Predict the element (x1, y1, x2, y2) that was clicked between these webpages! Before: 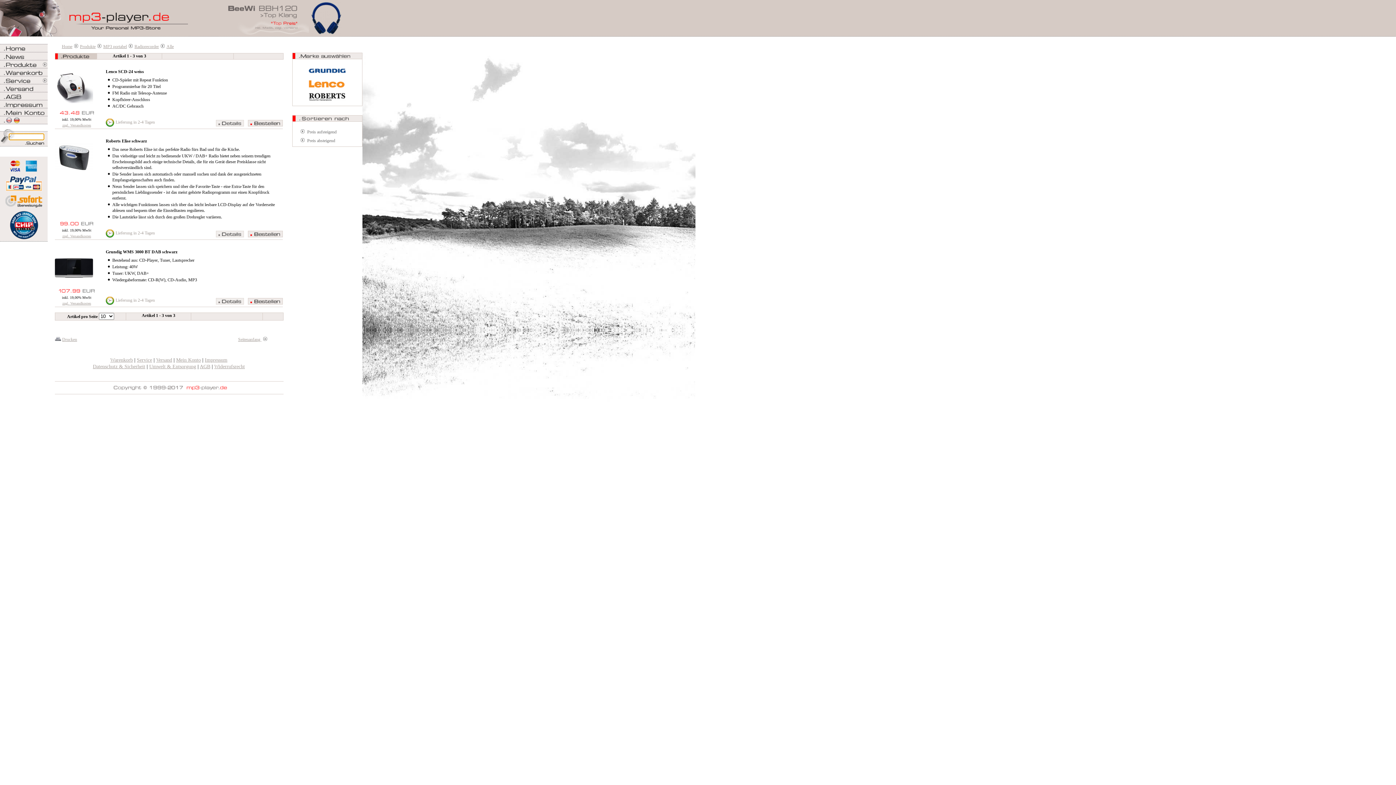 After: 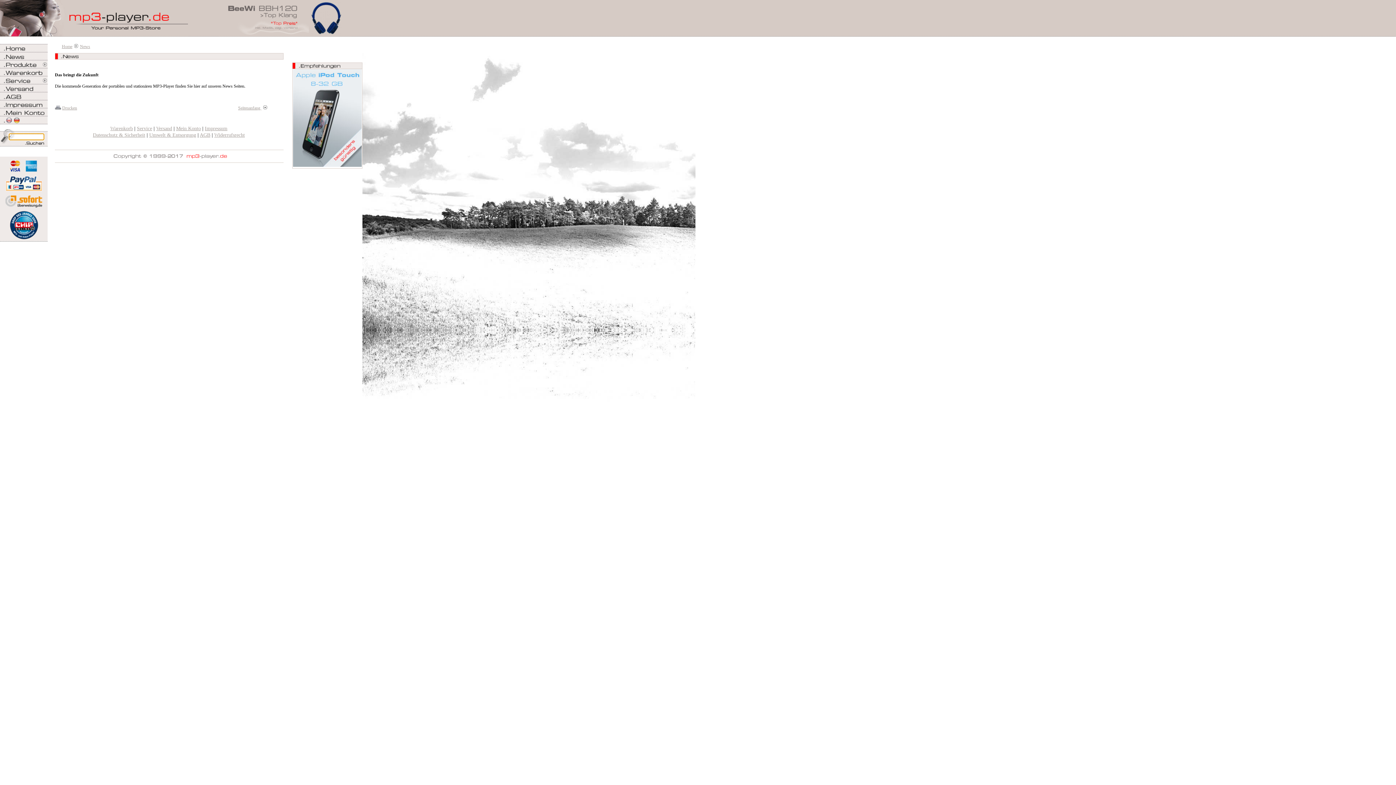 Action: bbox: (0, 52, 47, 60)